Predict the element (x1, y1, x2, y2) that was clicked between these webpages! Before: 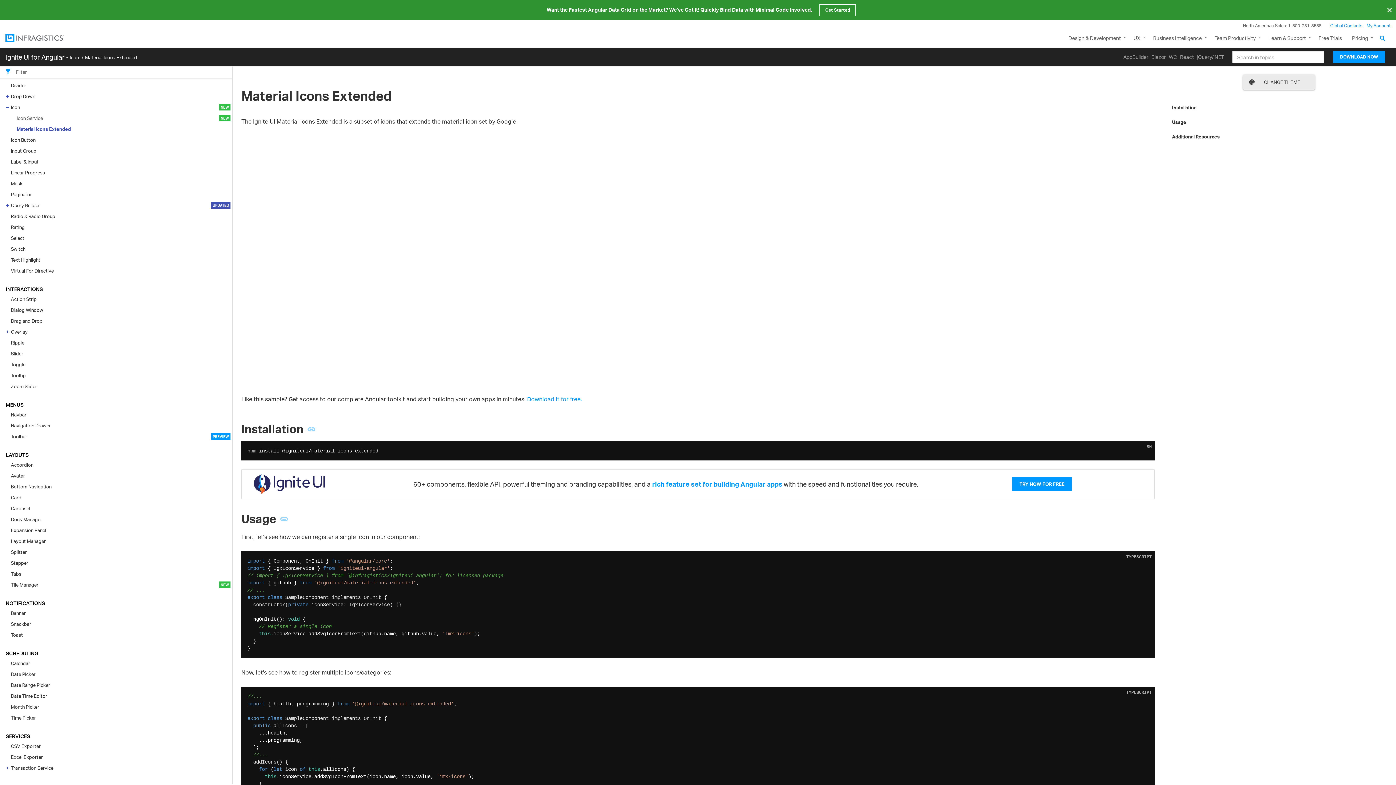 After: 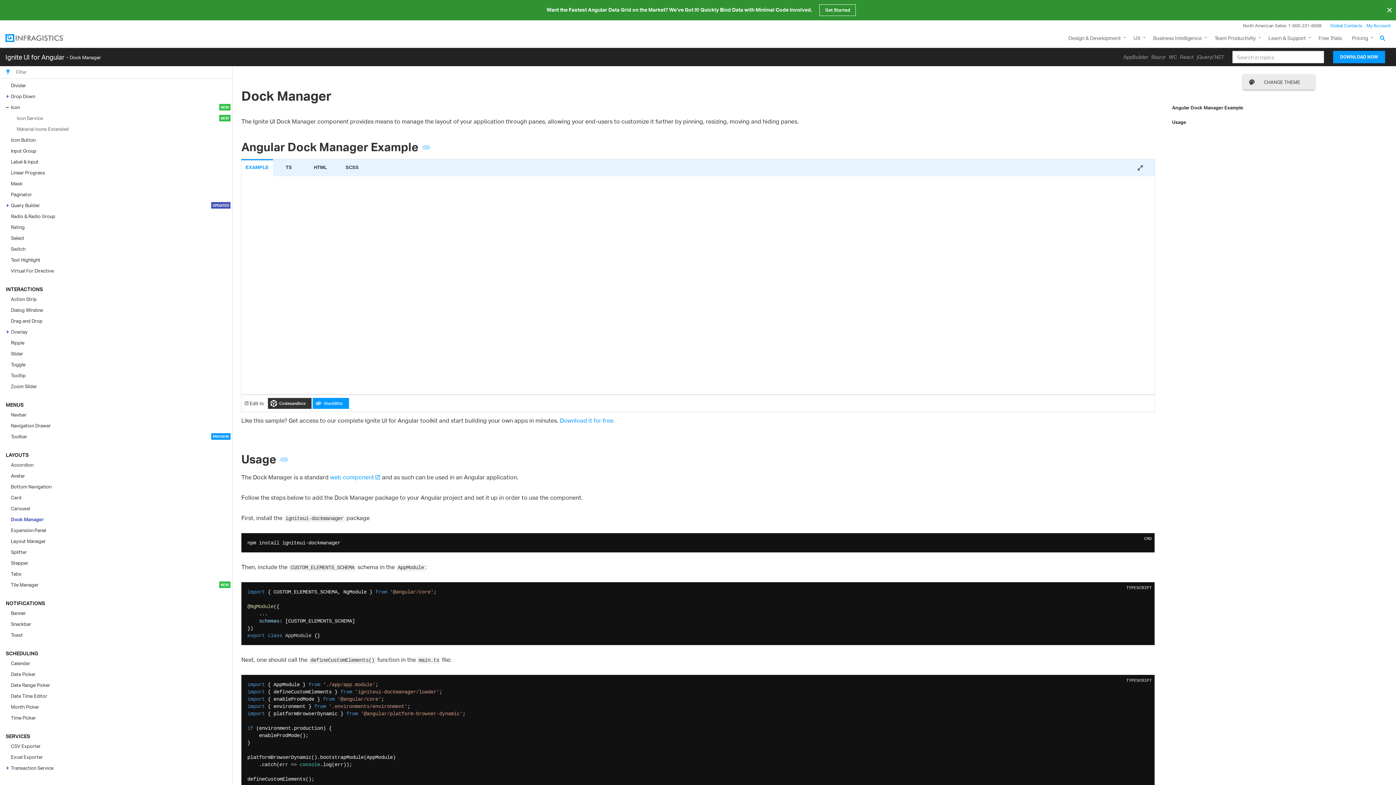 Action: bbox: (10, 514, 232, 525) label: Dock Manager